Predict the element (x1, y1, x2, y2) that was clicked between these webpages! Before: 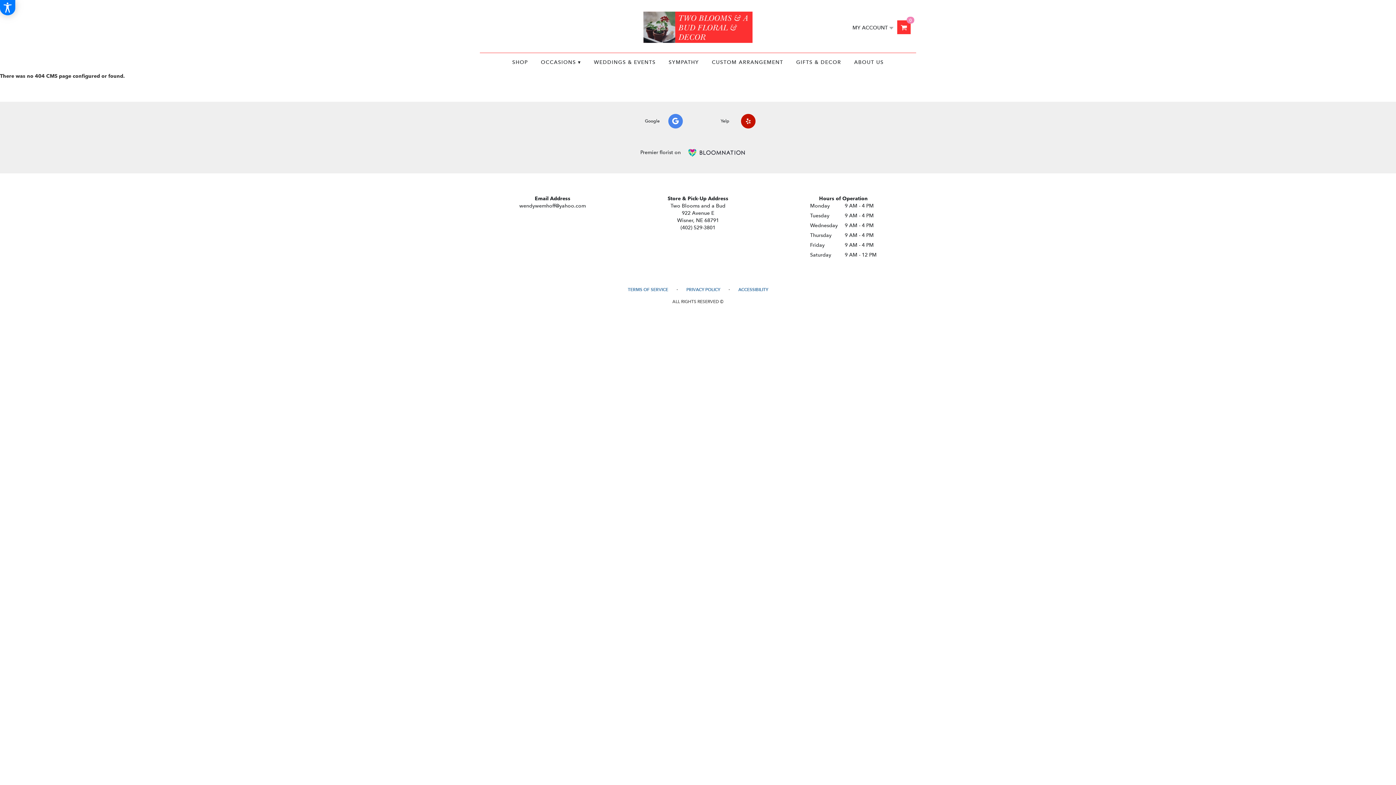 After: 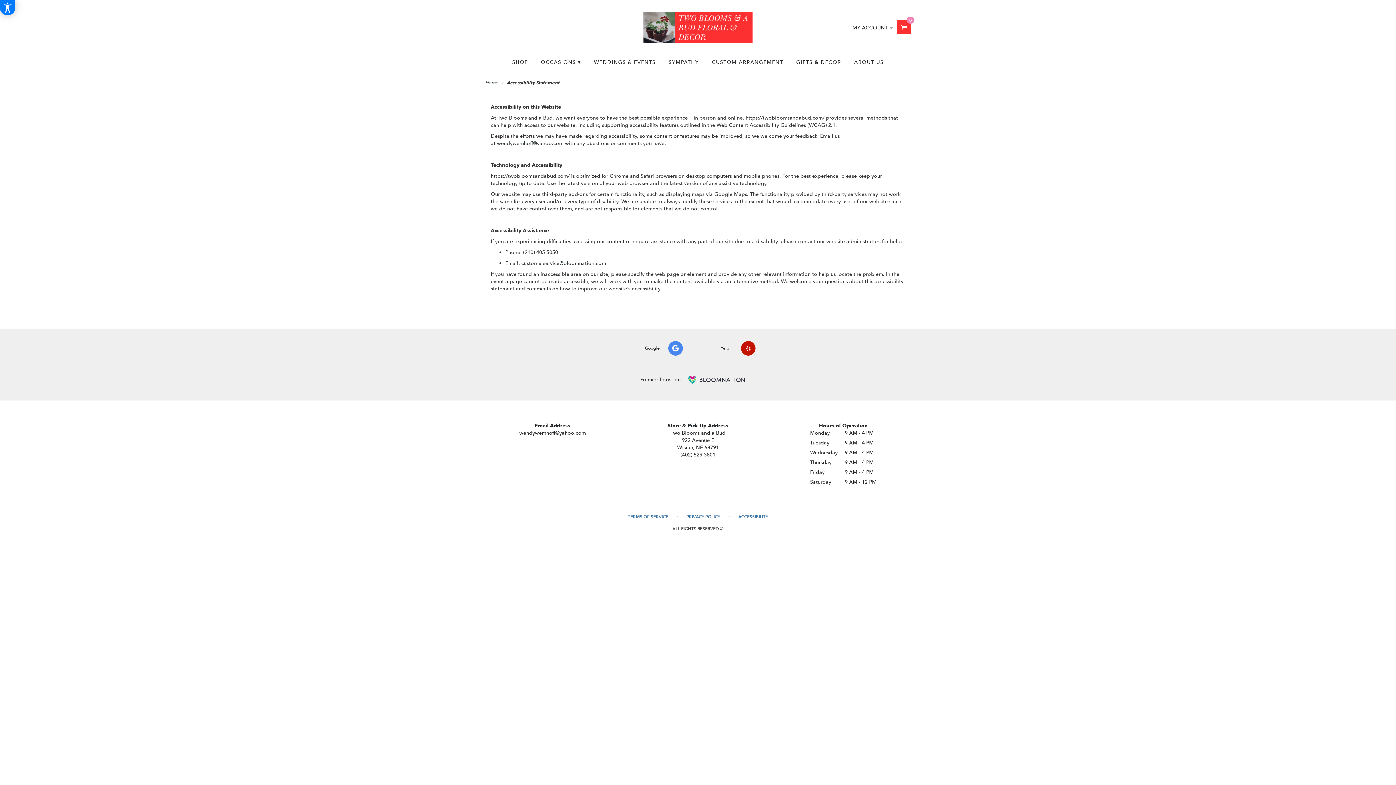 Action: label: ACCESSIBILITY bbox: (738, 287, 768, 293)